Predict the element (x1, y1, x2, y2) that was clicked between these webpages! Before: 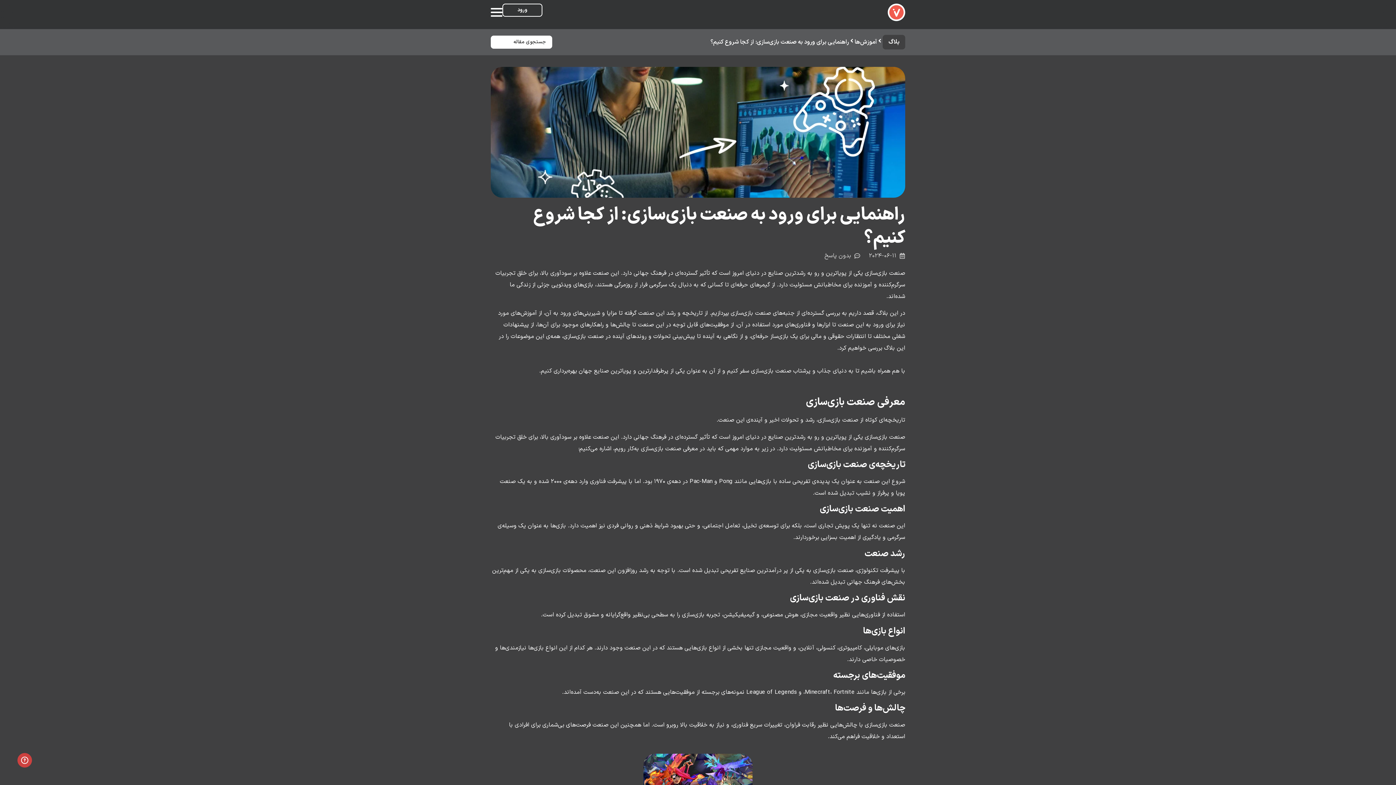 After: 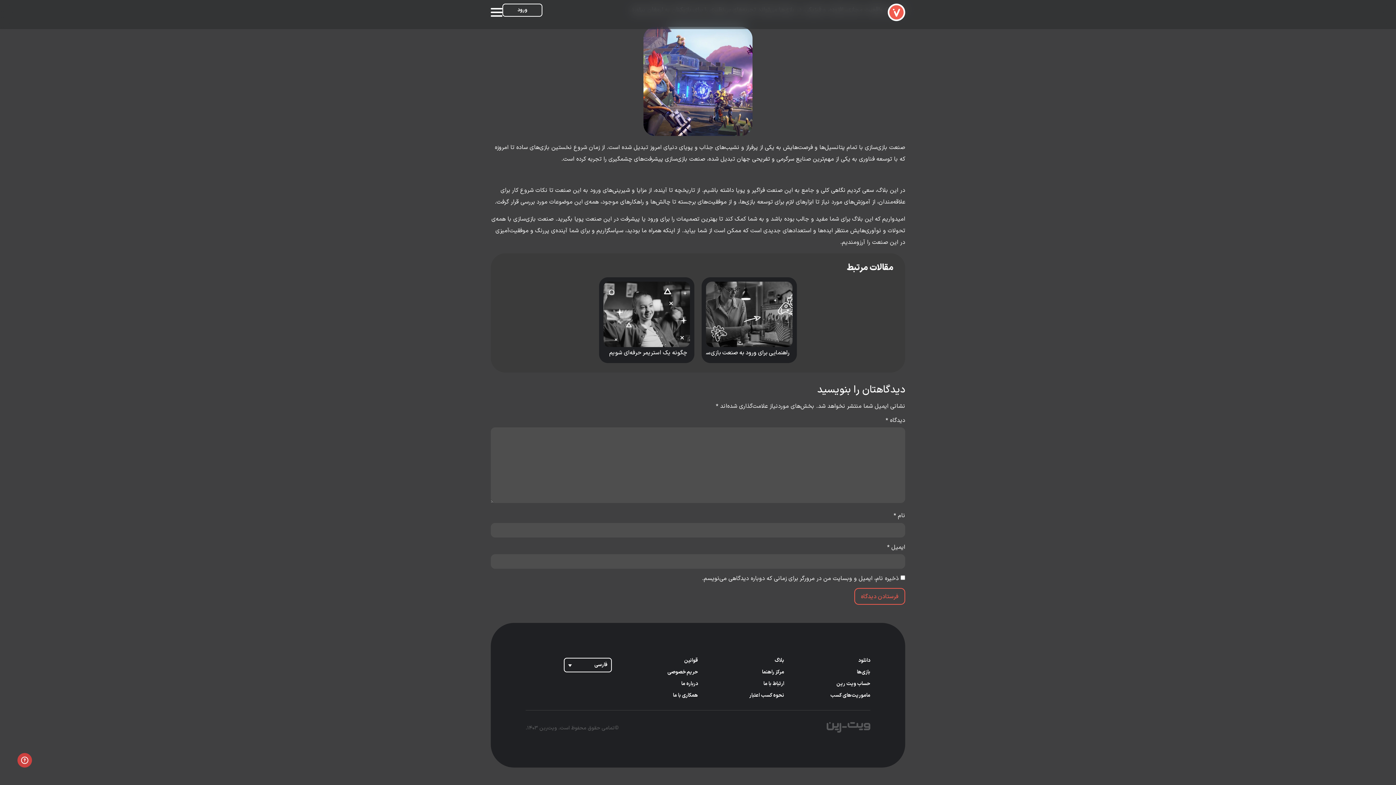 Action: bbox: (824, 250, 860, 261) label: بدون پاسخ